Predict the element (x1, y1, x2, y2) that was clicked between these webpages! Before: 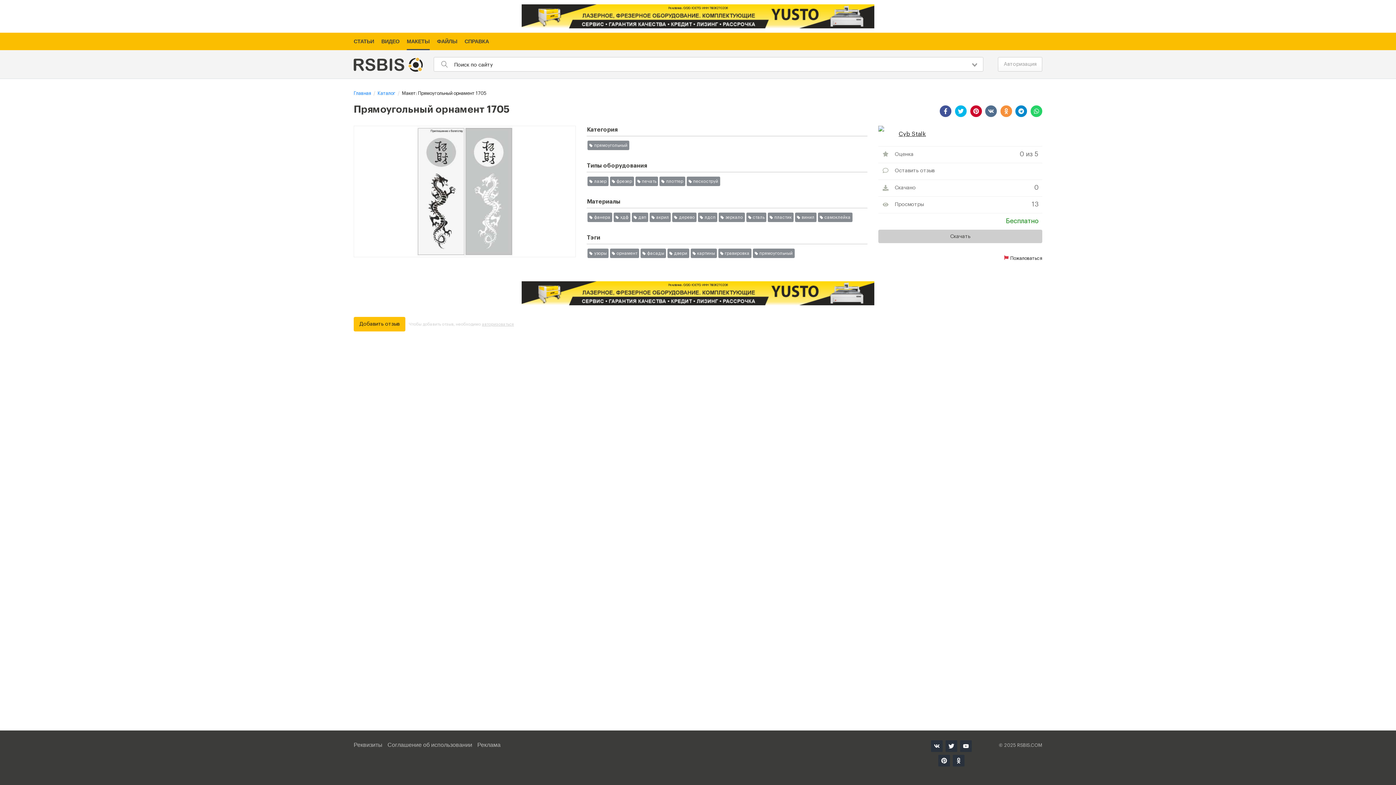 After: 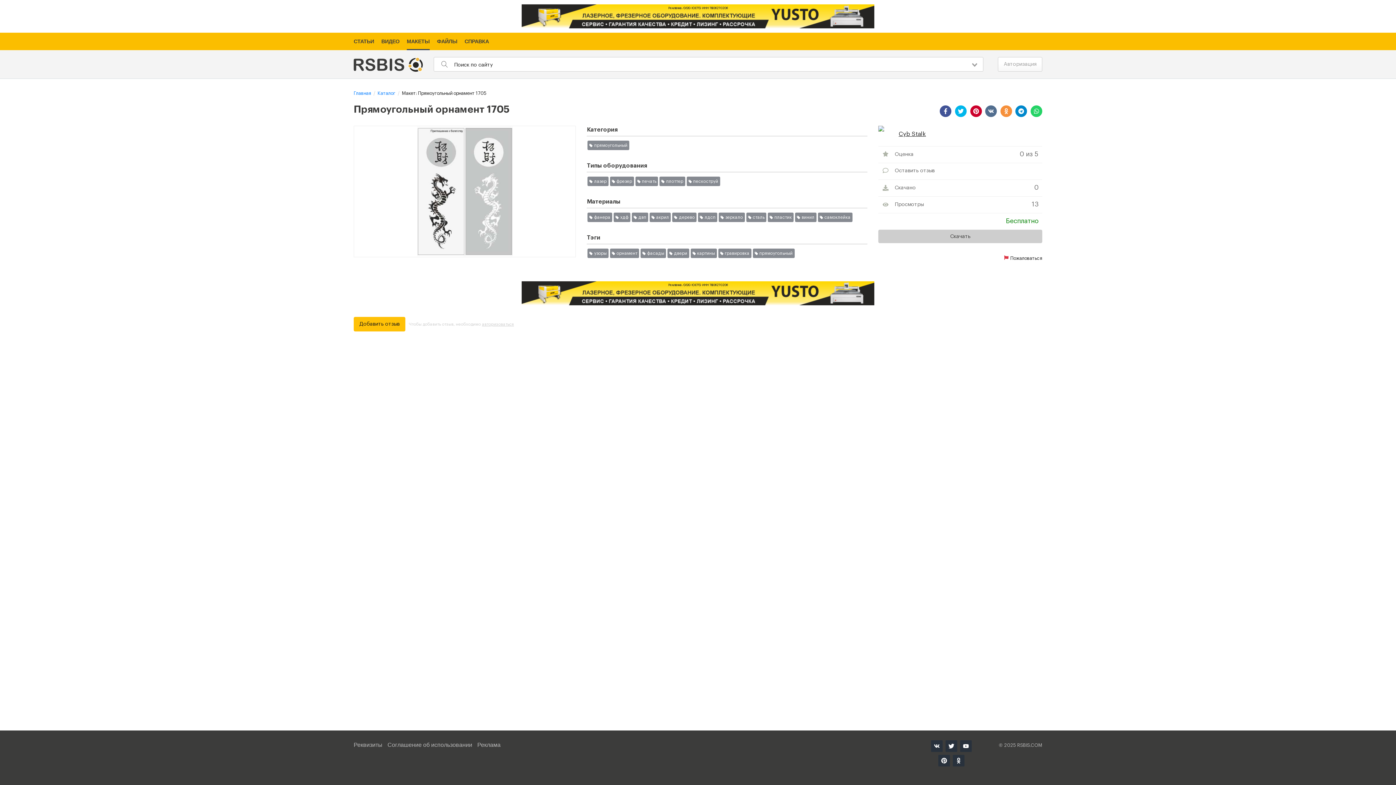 Action: bbox: (931, 740, 942, 752)